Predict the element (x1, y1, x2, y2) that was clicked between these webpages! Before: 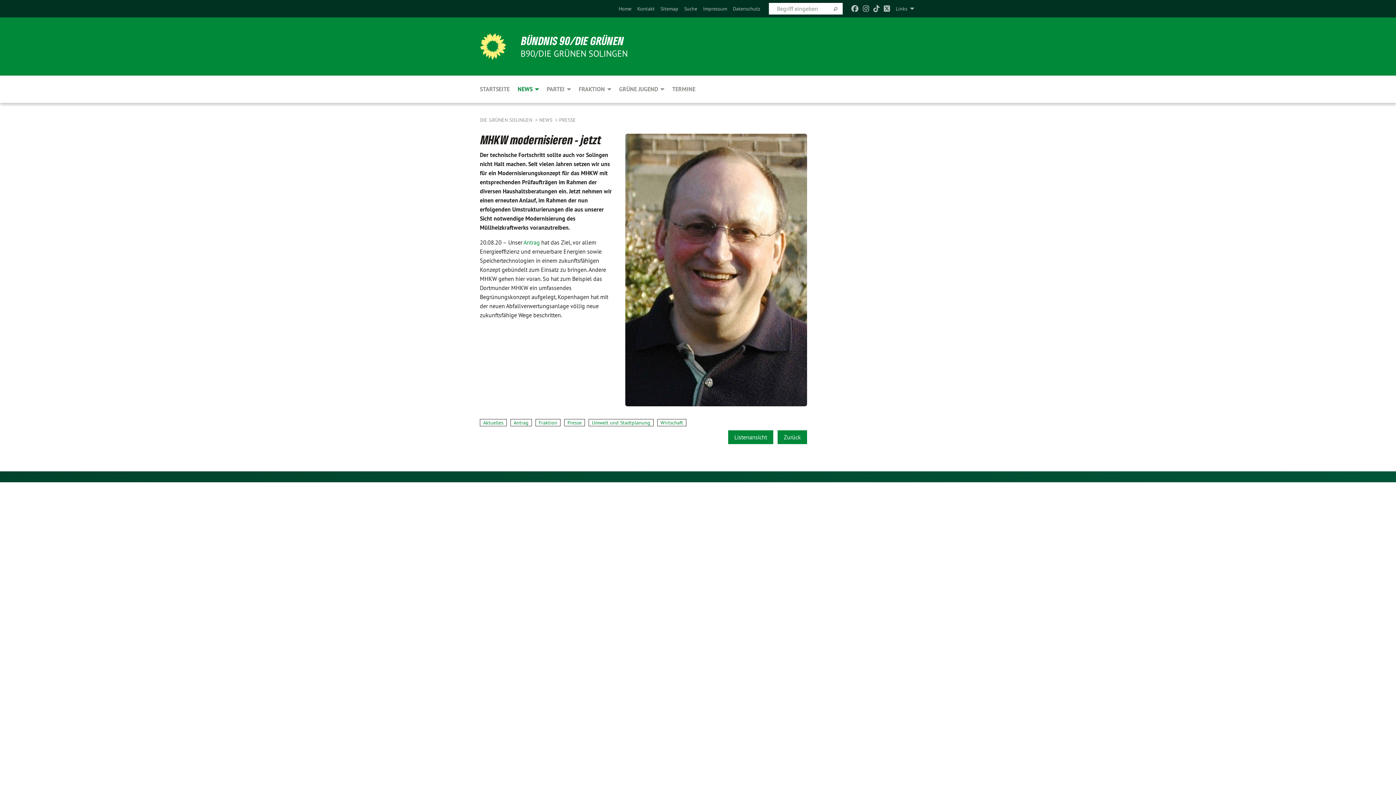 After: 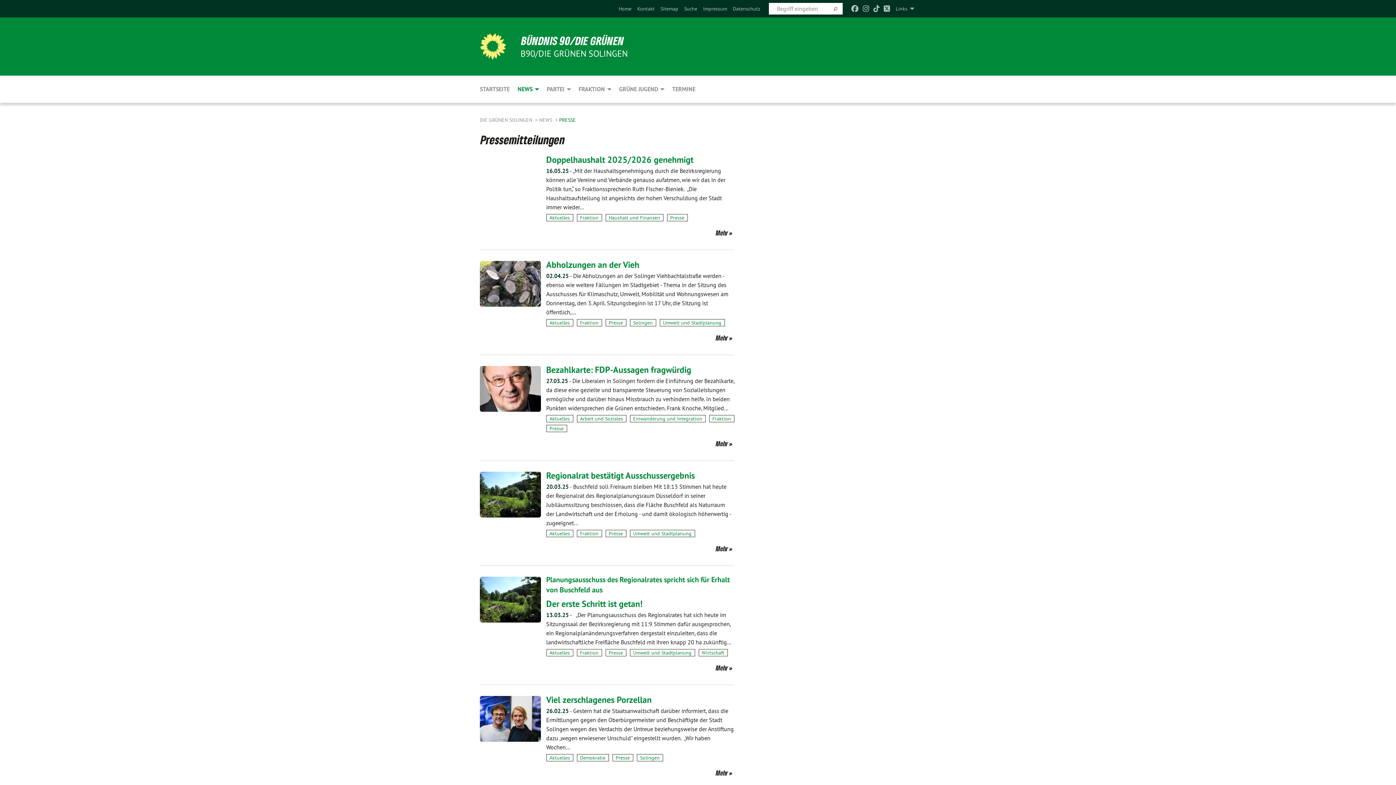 Action: bbox: (728, 430, 773, 444) label: Listenansicht